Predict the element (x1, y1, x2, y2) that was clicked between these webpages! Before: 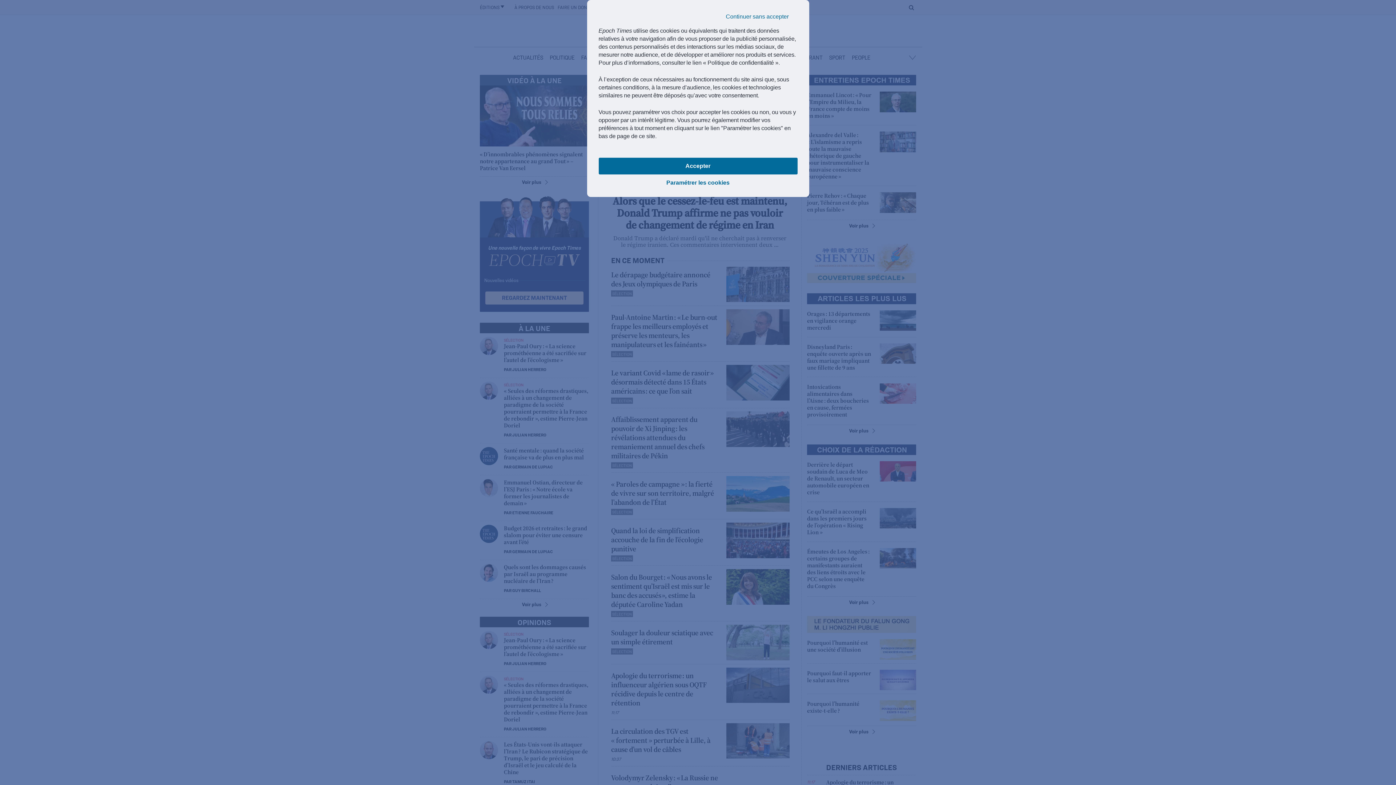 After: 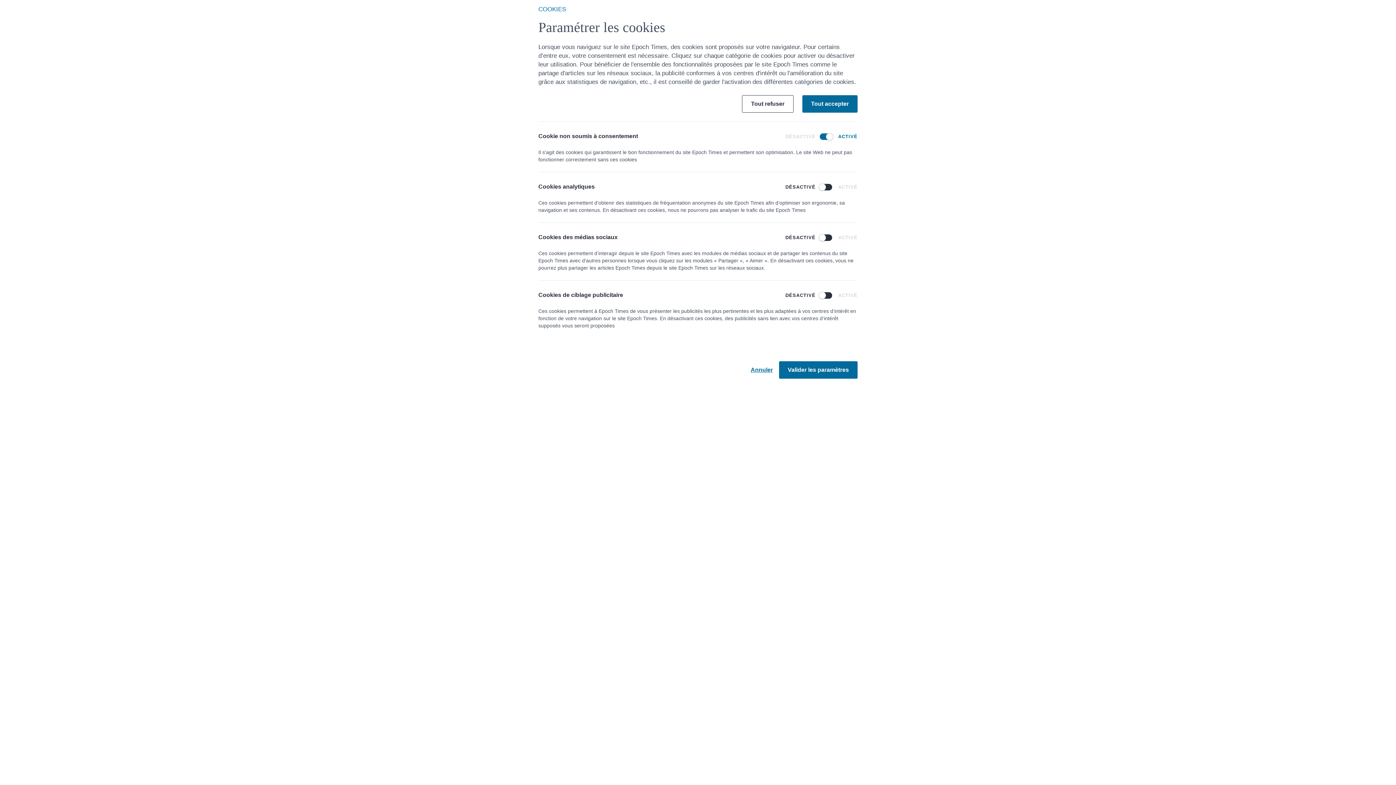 Action: bbox: (598, 174, 797, 191) label: Paramétrer les cookies